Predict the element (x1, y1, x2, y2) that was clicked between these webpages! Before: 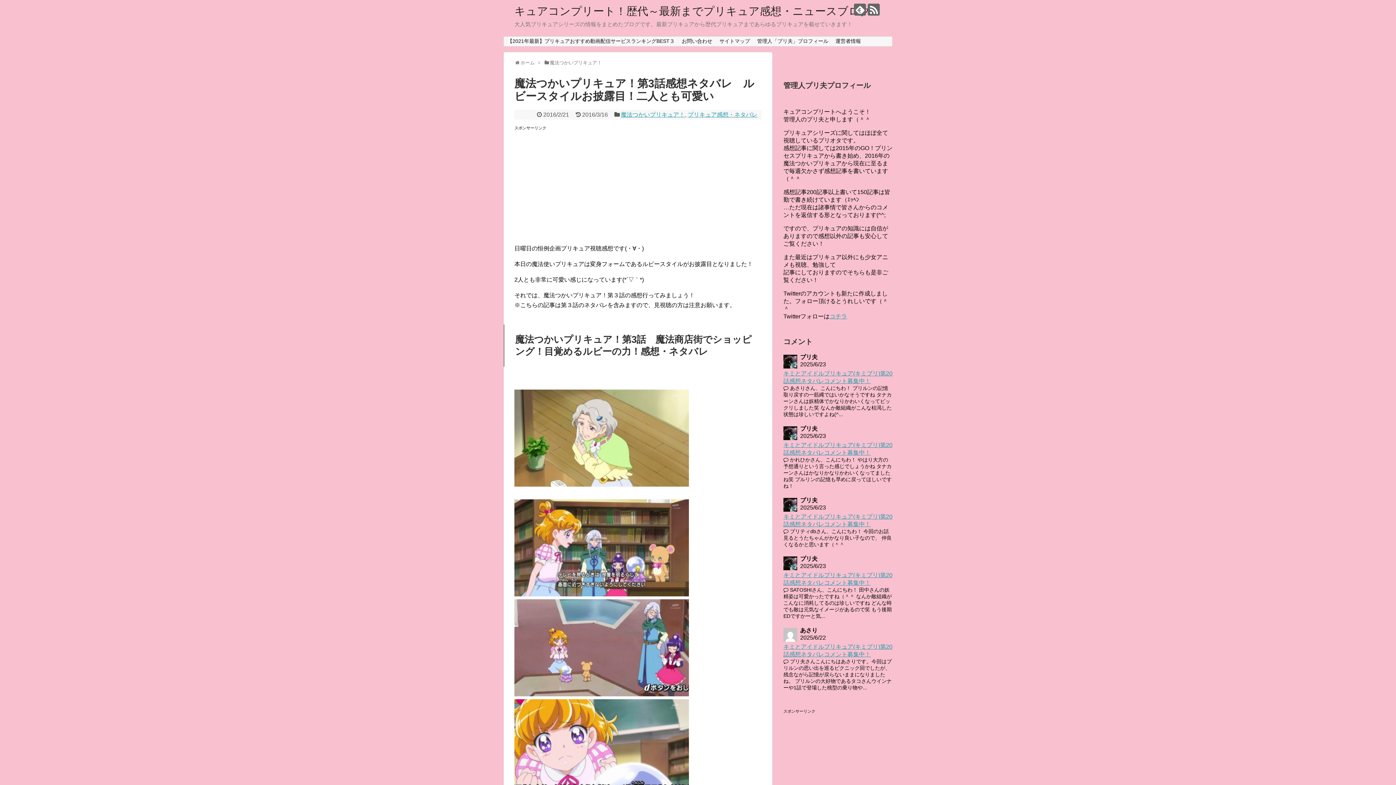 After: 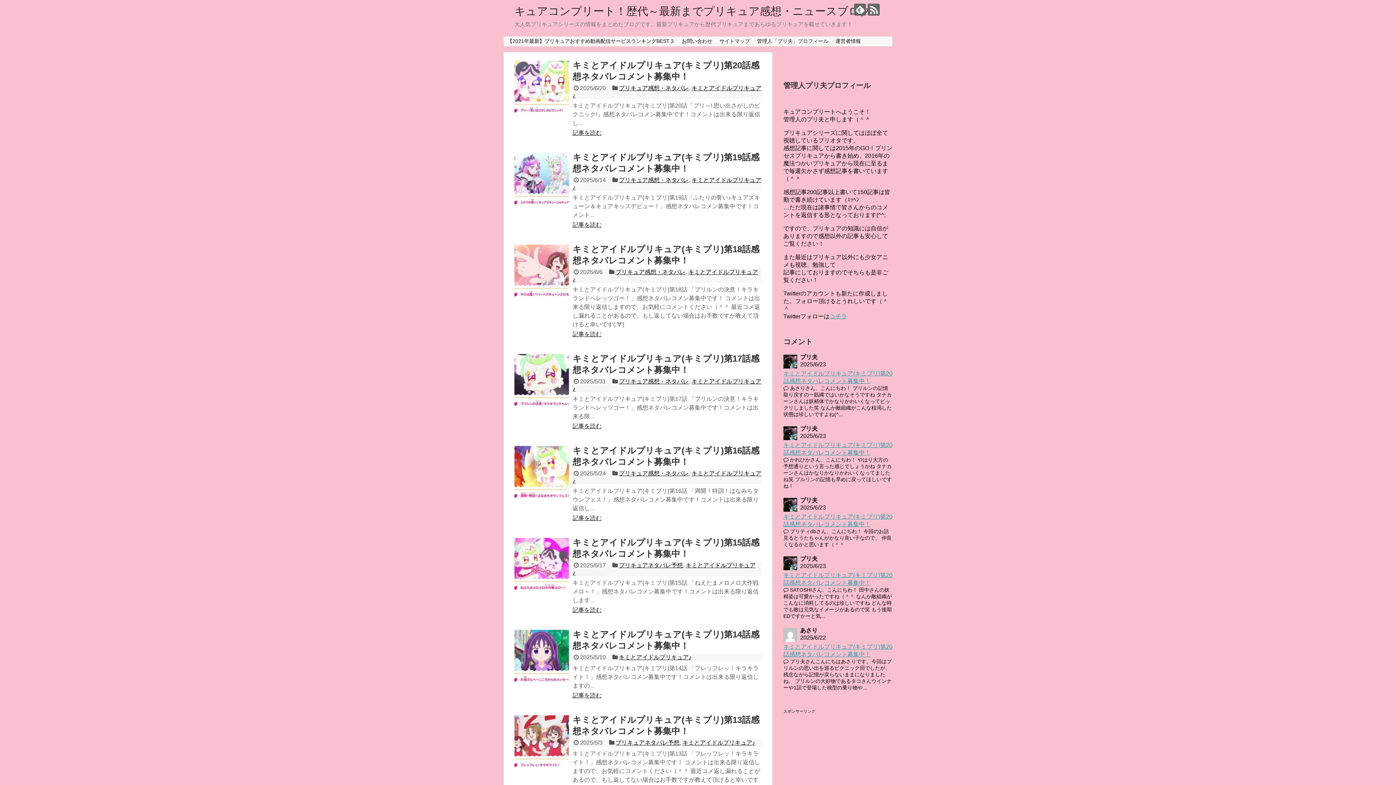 Action: label: キュアコンプリート！歴代～最新までプリキュア感想・ニュースブログ bbox: (514, 5, 871, 17)